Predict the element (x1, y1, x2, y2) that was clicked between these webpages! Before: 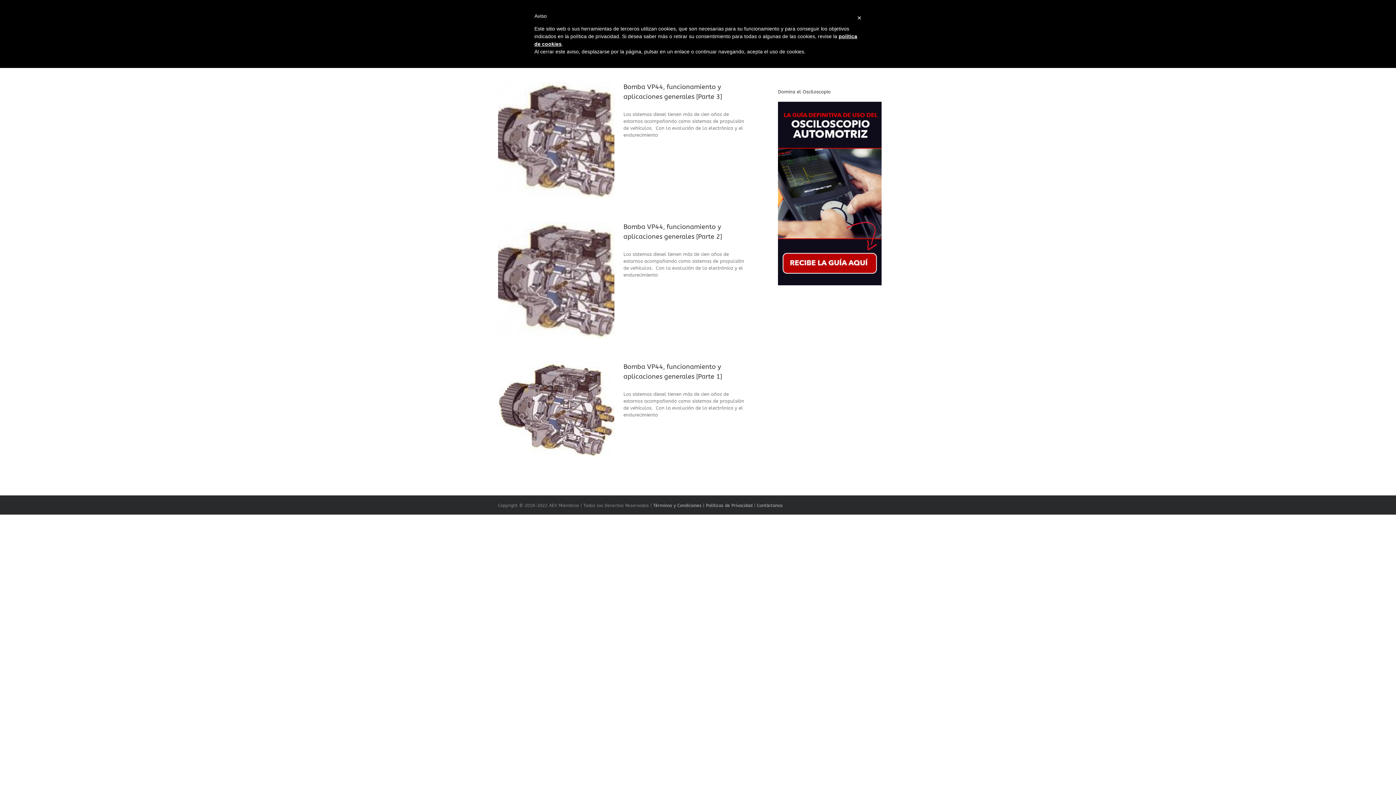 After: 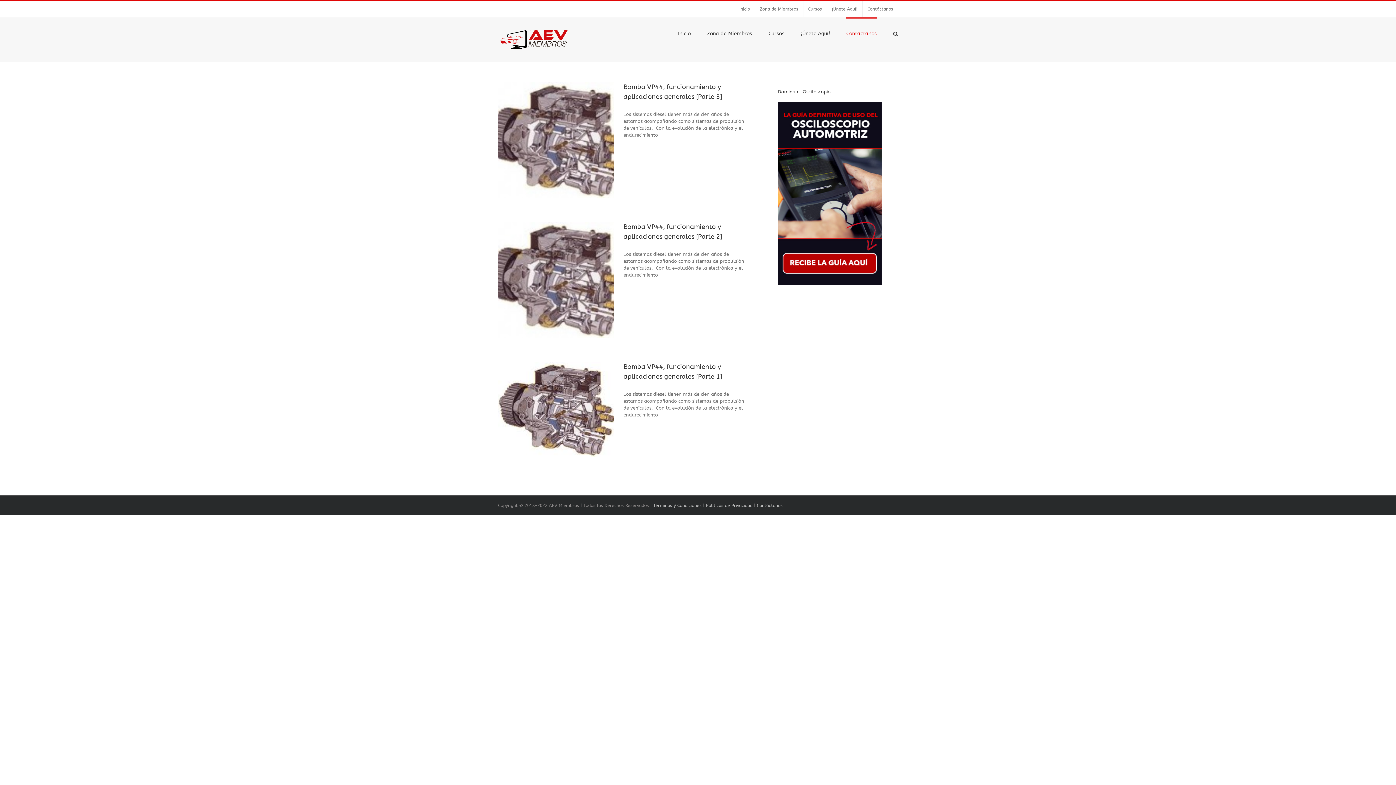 Action: label: × bbox: (857, 12, 861, 23)